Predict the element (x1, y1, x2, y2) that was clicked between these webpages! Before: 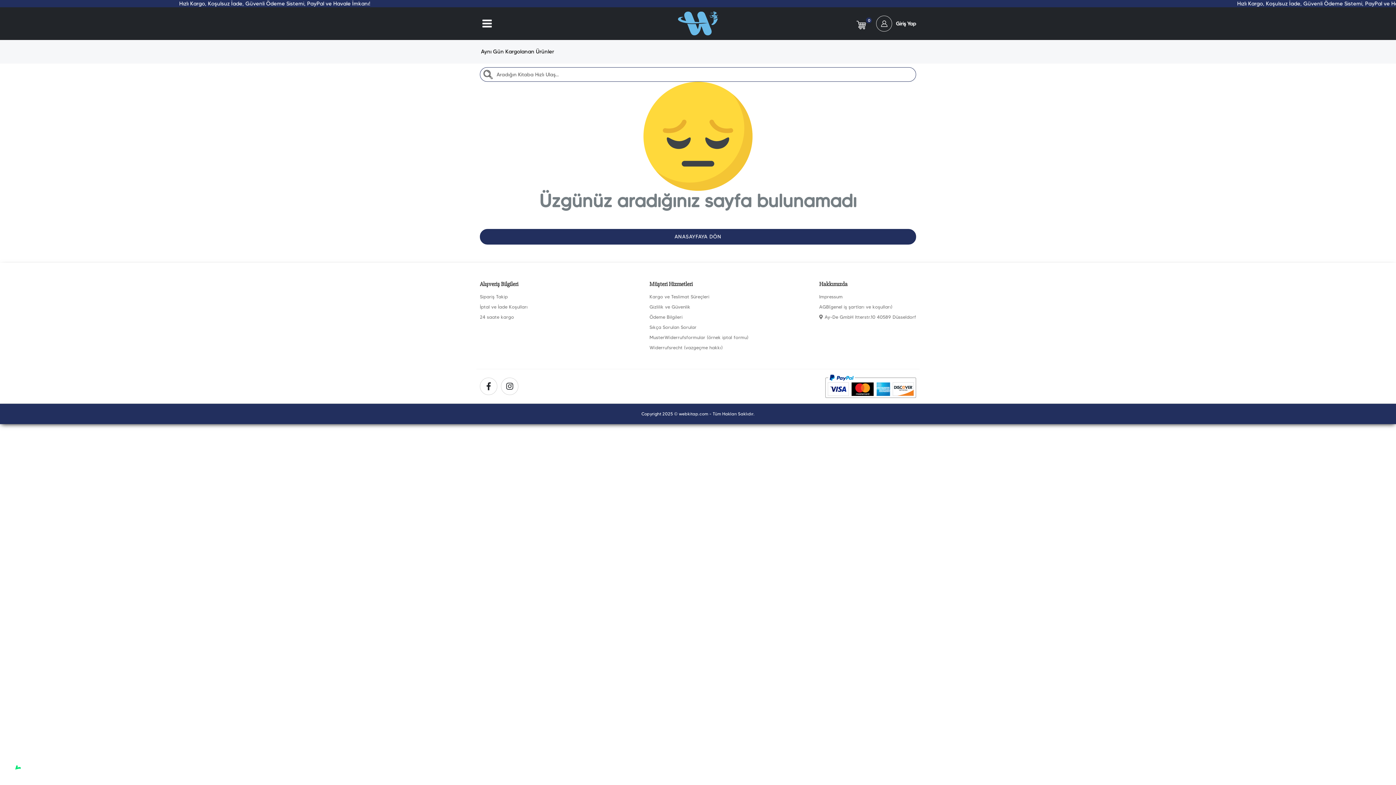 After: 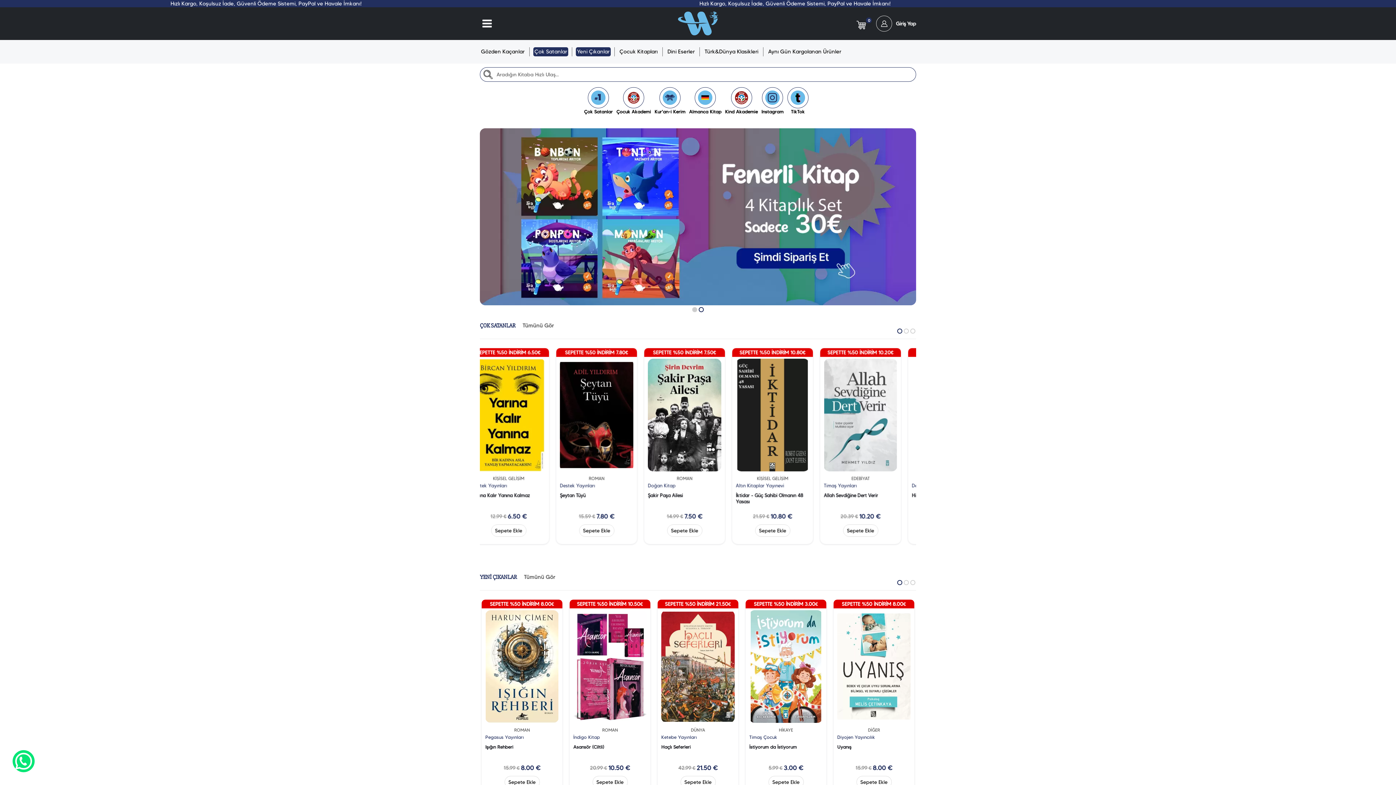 Action: bbox: (480, 229, 916, 244) label: ANASAYFAYA DÖN